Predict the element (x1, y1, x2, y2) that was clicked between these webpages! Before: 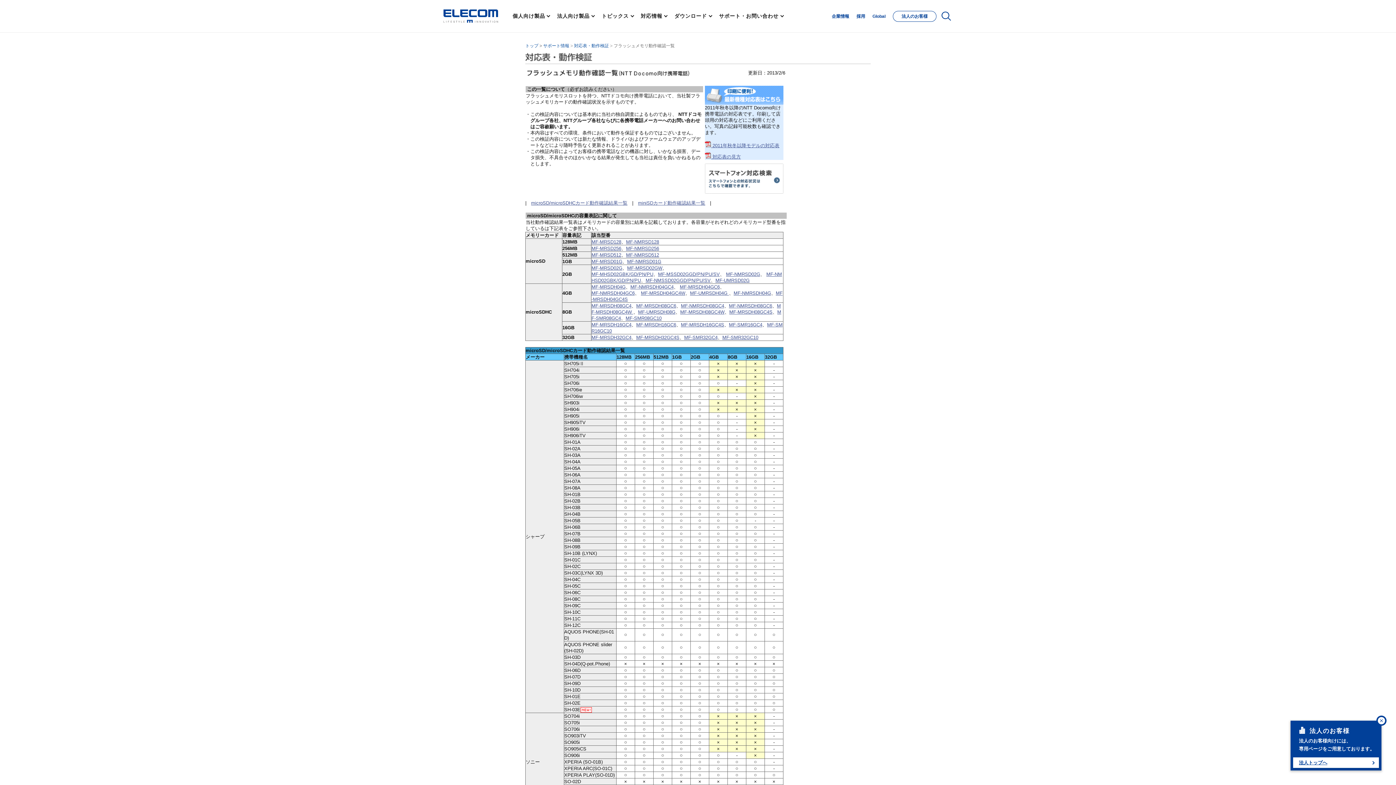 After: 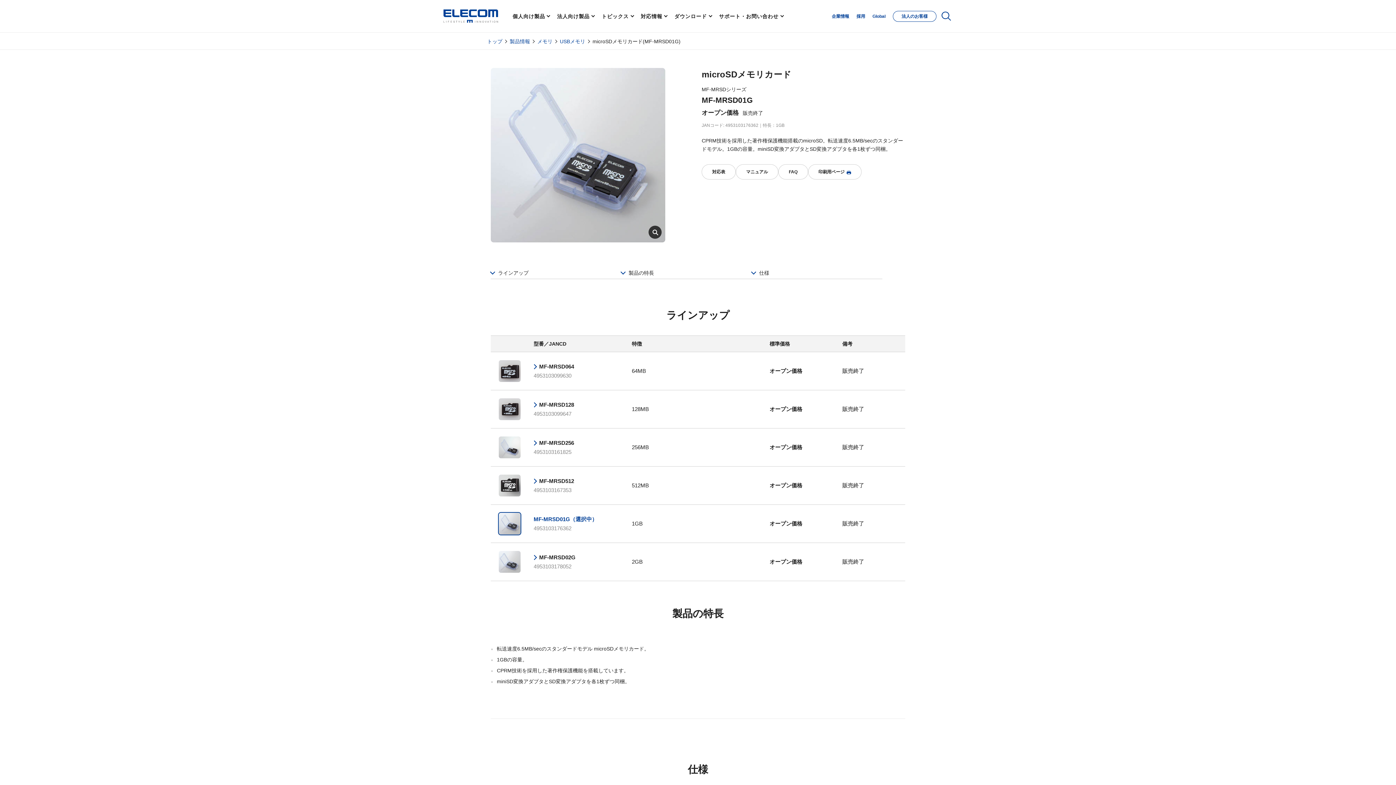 Action: bbox: (591, 265, 622, 270) label: MF-MRSD02G